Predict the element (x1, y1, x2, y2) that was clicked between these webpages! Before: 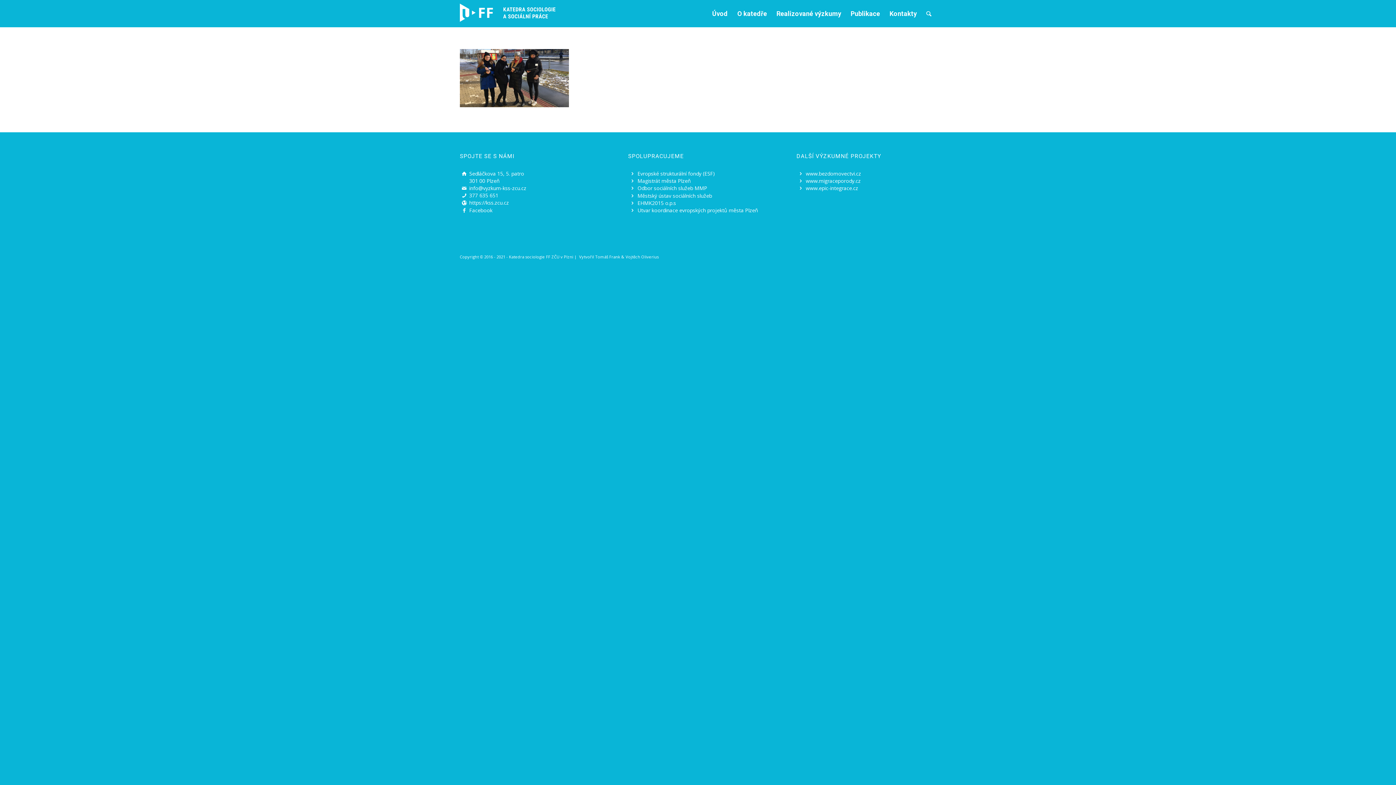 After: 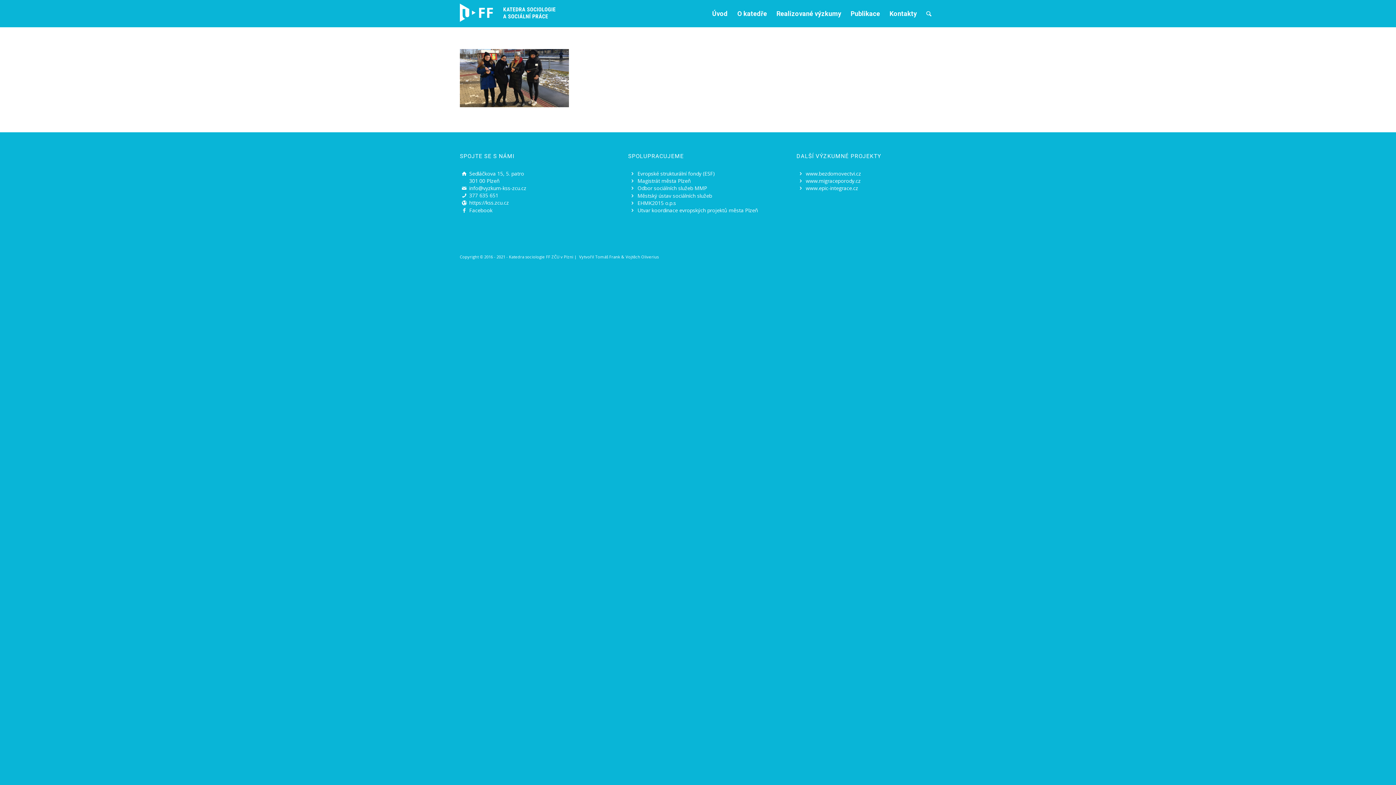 Action: bbox: (460, 192, 468, 199)